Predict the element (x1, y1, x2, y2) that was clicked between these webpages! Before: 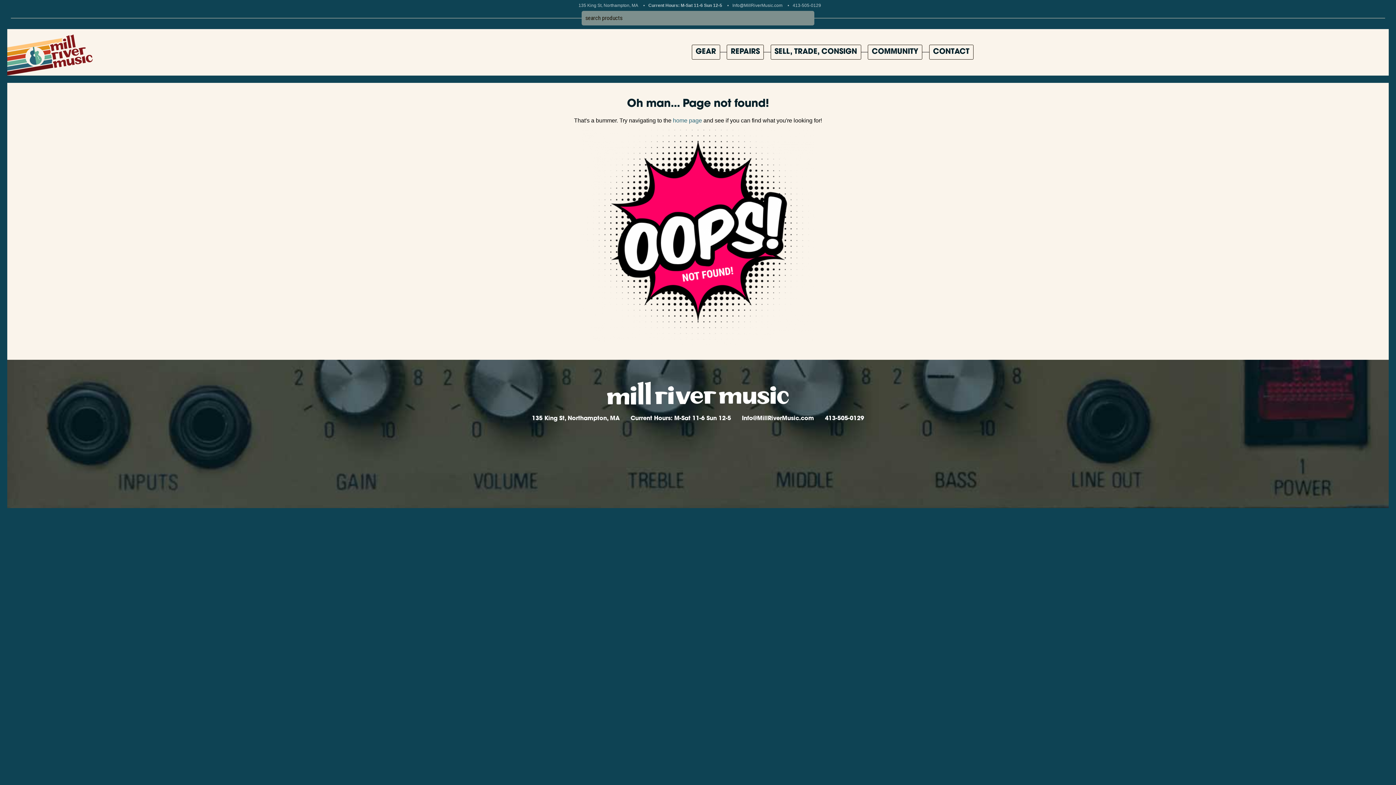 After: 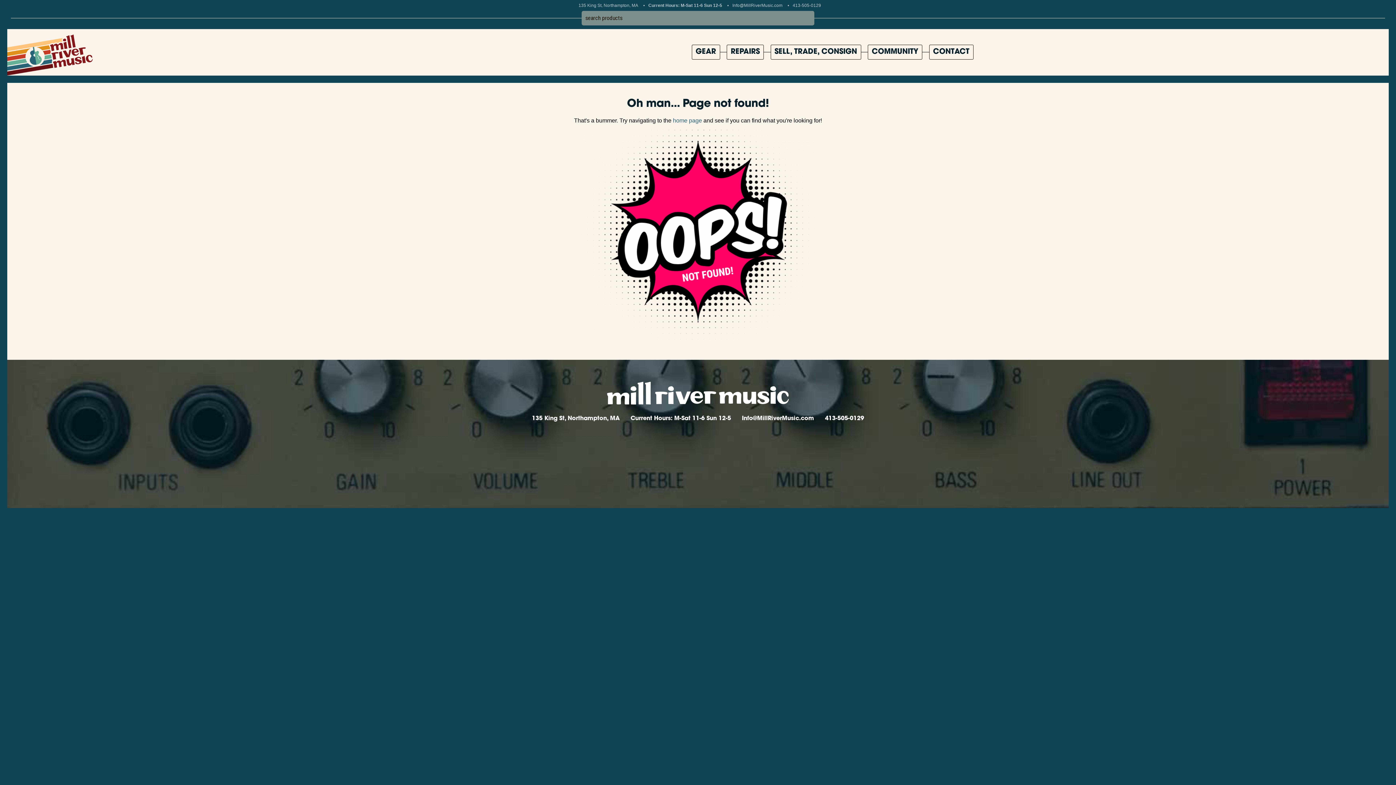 Action: label: Info@MillRiverMusic.com bbox: (742, 415, 814, 421)